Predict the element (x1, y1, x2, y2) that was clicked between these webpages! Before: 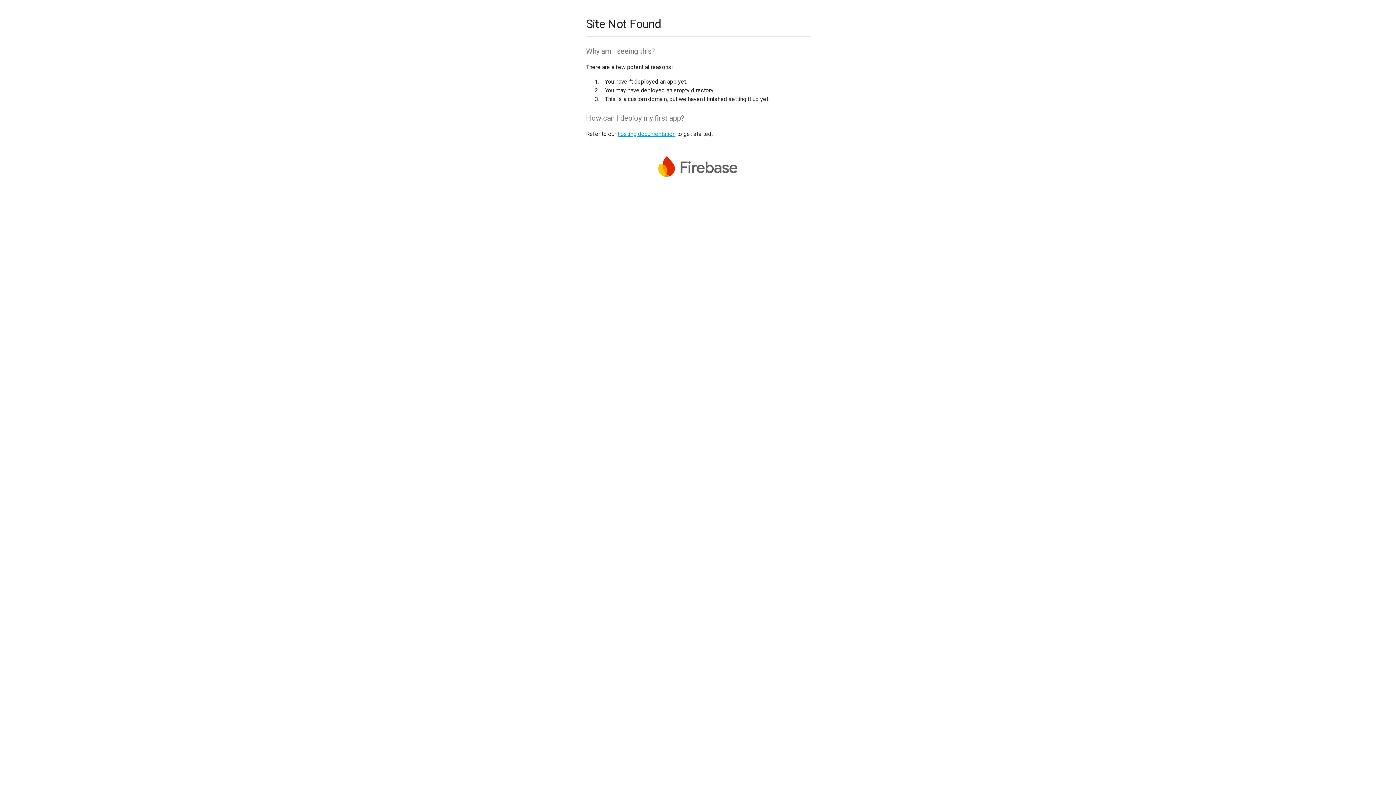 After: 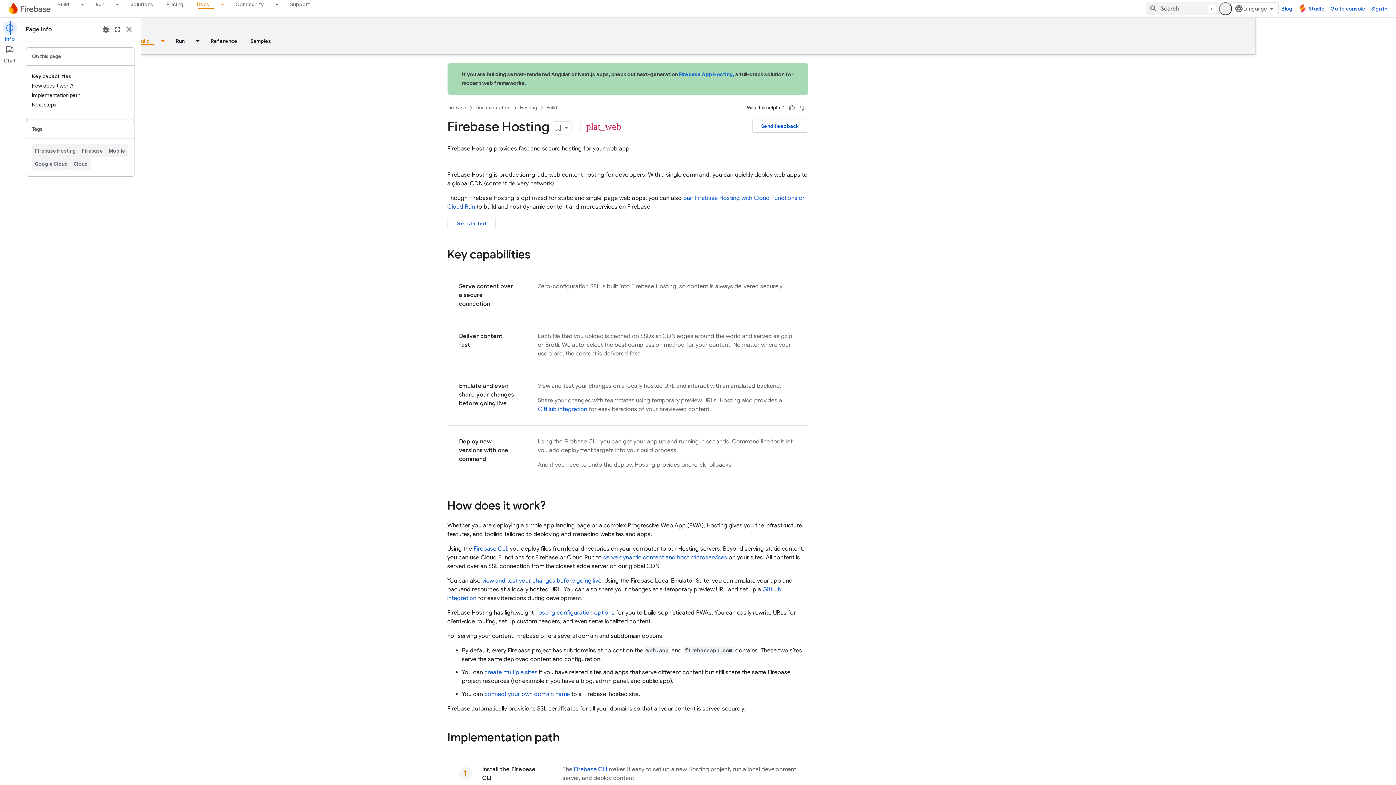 Action: bbox: (617, 130, 675, 137) label: hosting documentation